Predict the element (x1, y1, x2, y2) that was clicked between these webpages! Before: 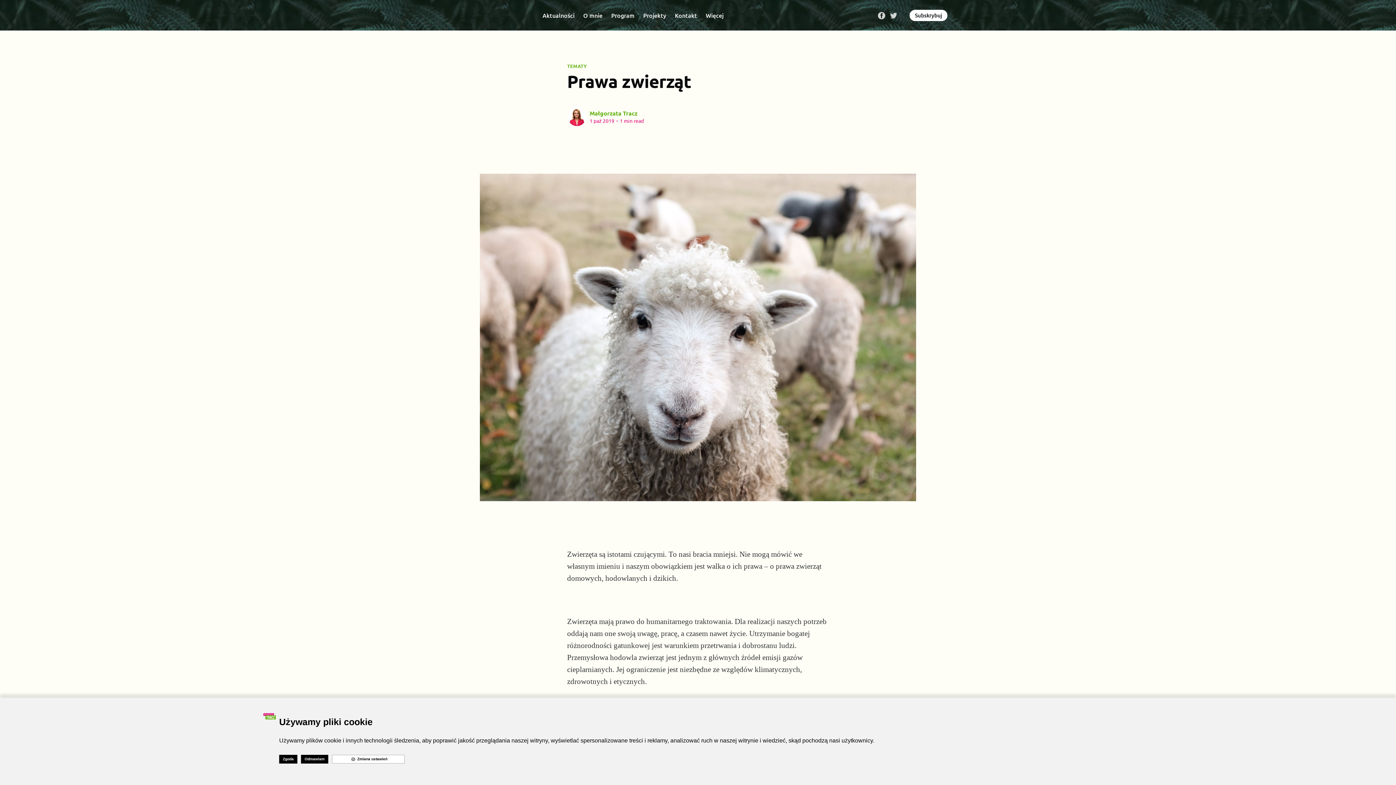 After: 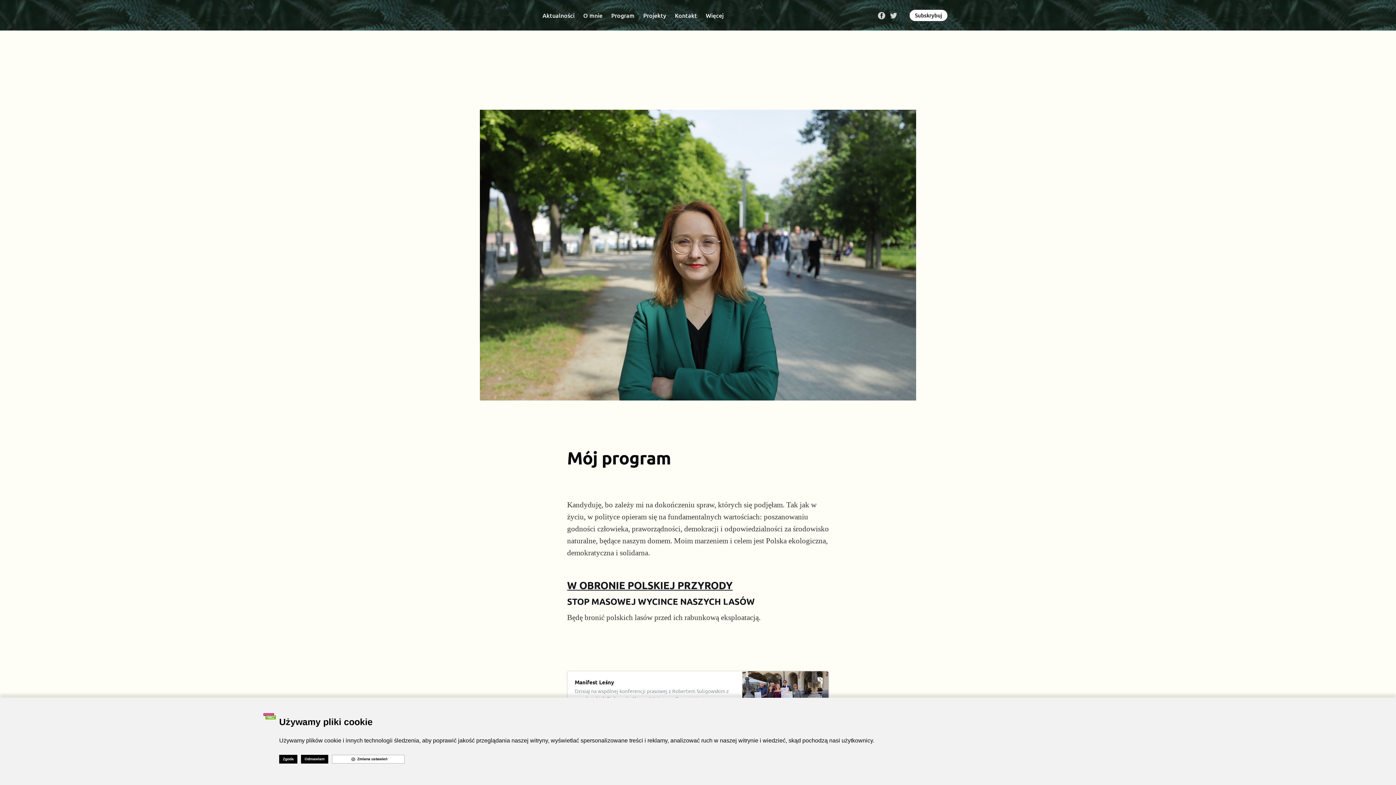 Action: label: Program bbox: (608, 7, 637, 22)